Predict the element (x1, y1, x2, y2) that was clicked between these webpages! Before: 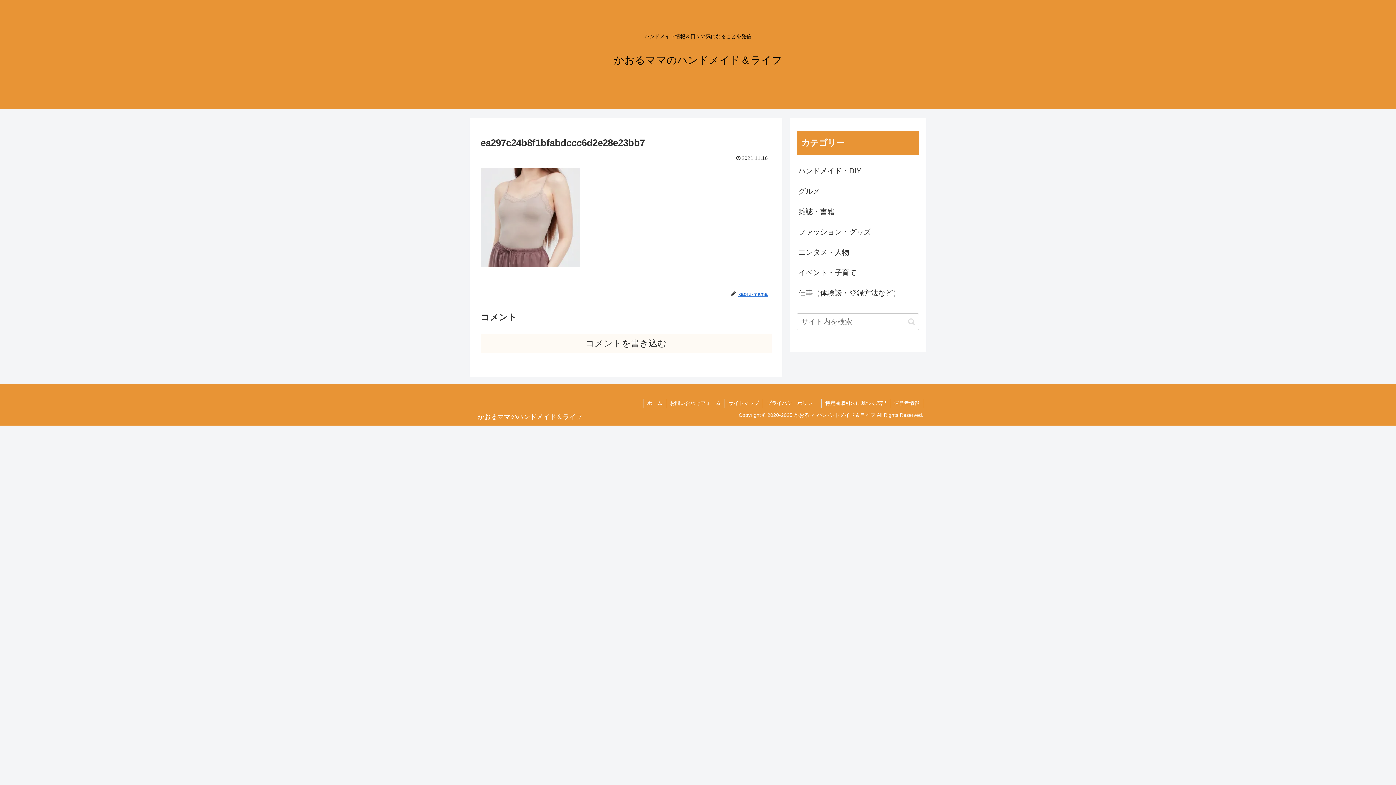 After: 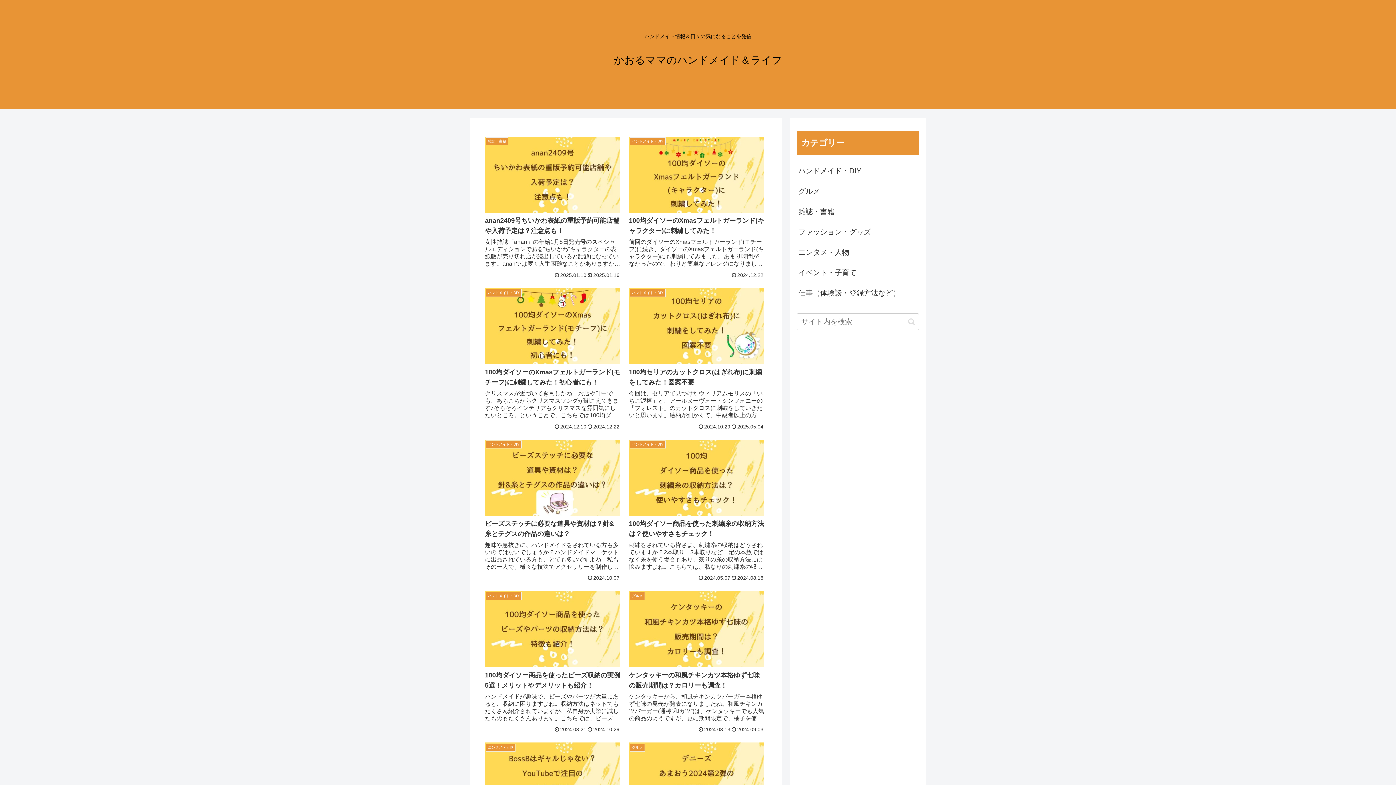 Action: bbox: (472, 414, 587, 420) label: かおるママのハンドメイド＆ライフ